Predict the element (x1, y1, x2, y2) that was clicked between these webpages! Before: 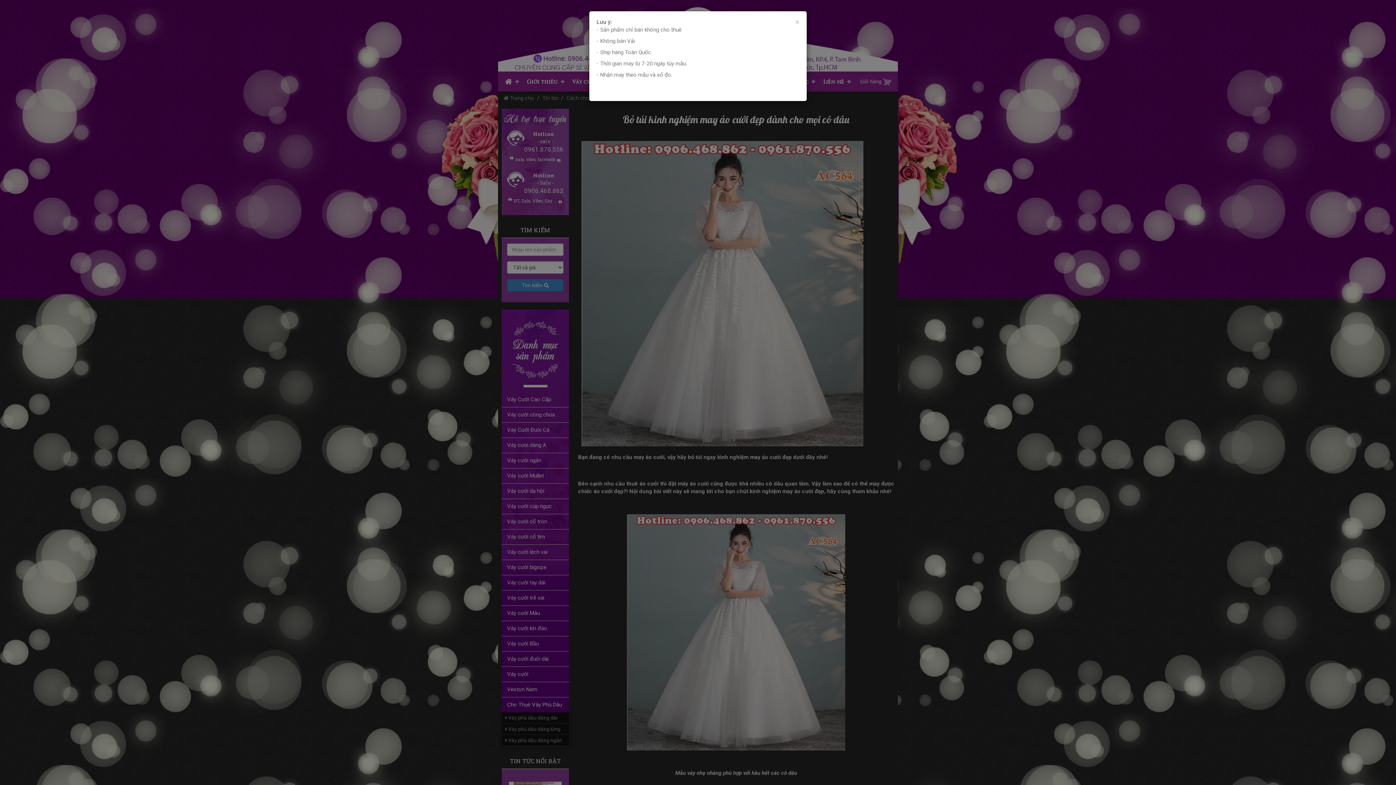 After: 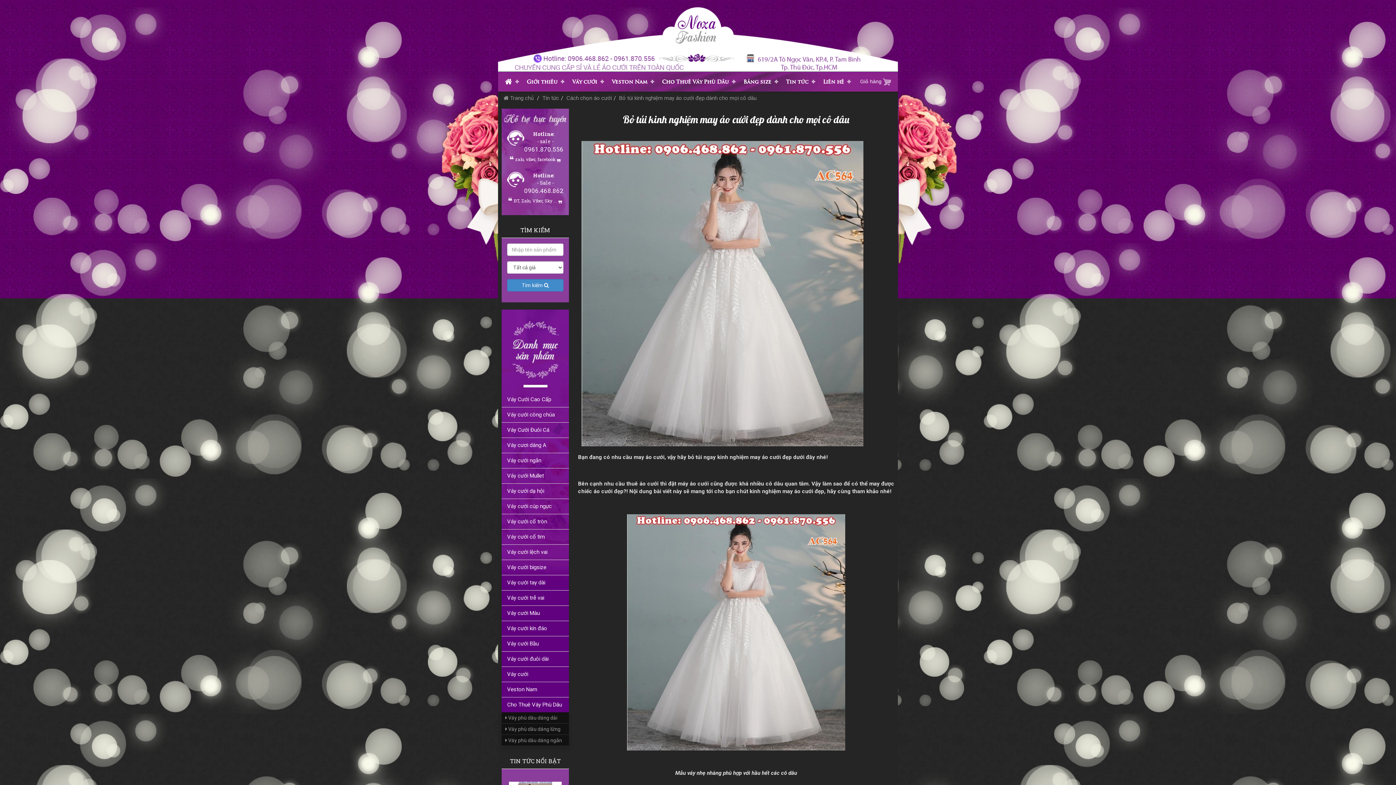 Action: label: Close bbox: (795, 18, 799, 26)